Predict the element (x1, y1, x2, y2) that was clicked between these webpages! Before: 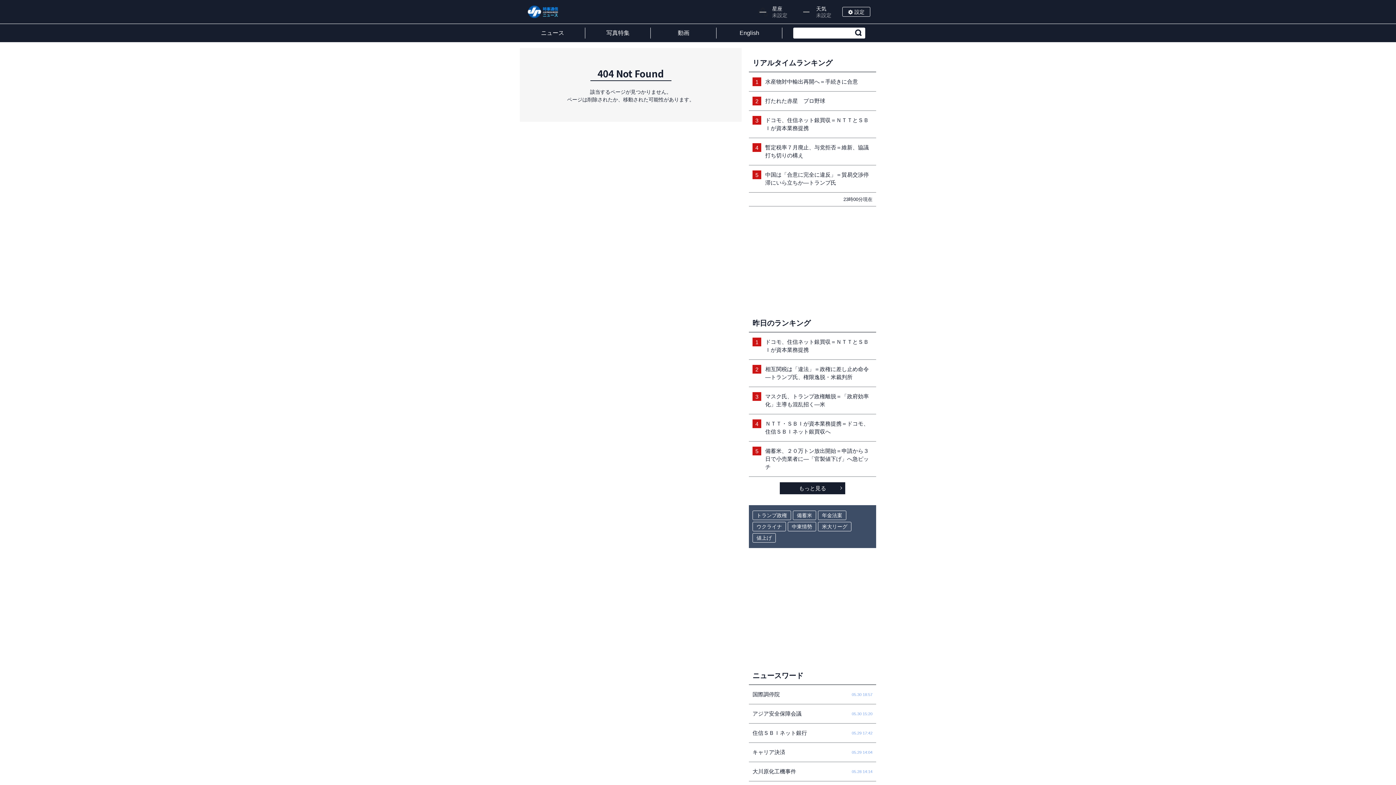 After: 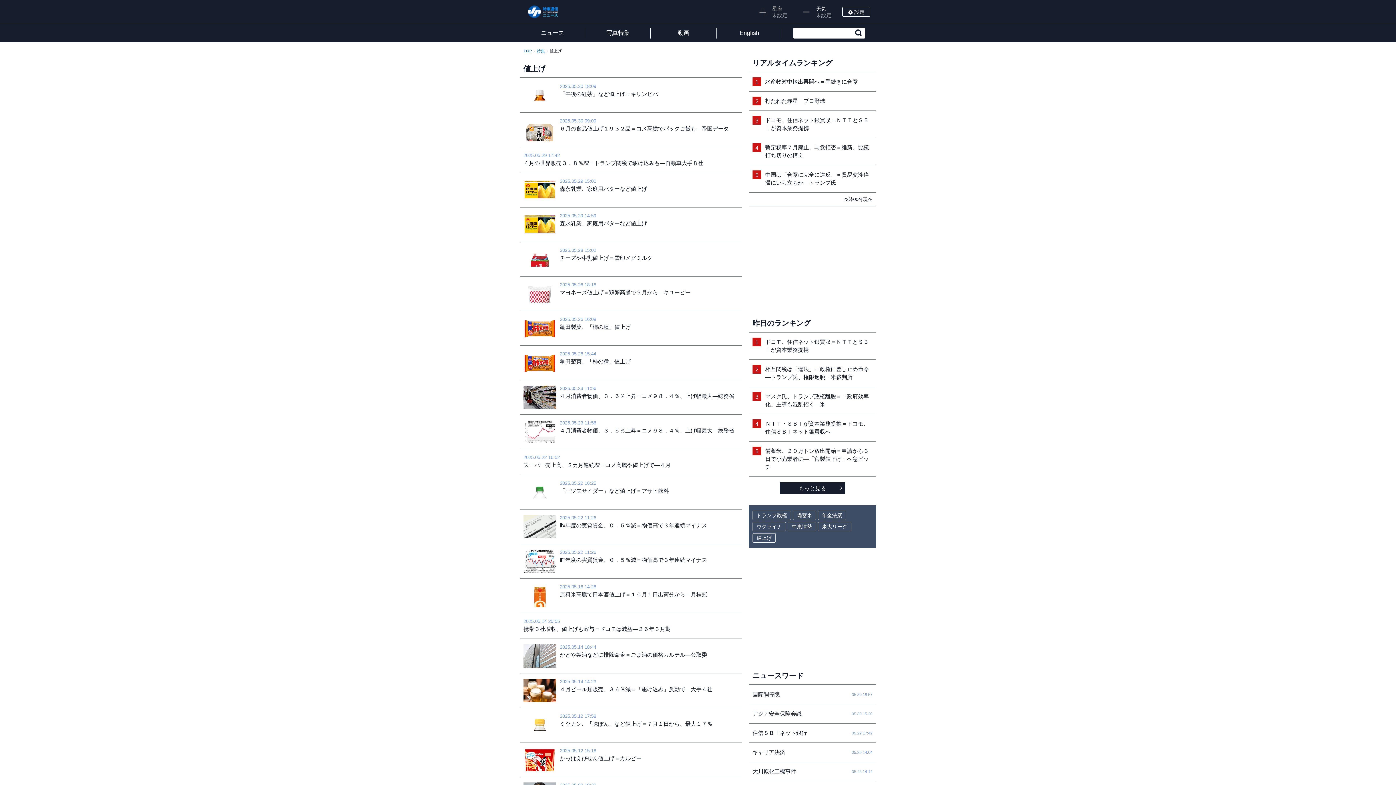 Action: label: 値上げ bbox: (752, 533, 776, 542)